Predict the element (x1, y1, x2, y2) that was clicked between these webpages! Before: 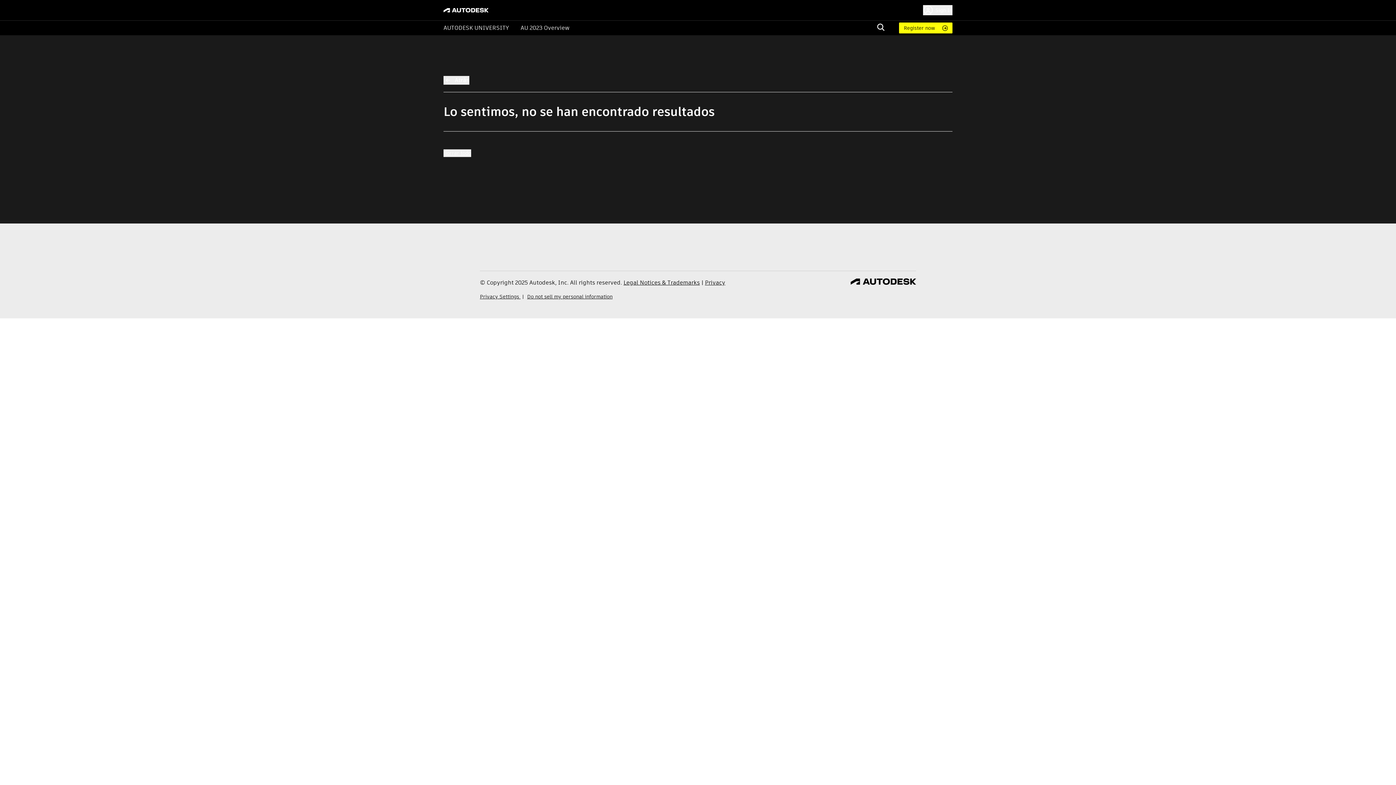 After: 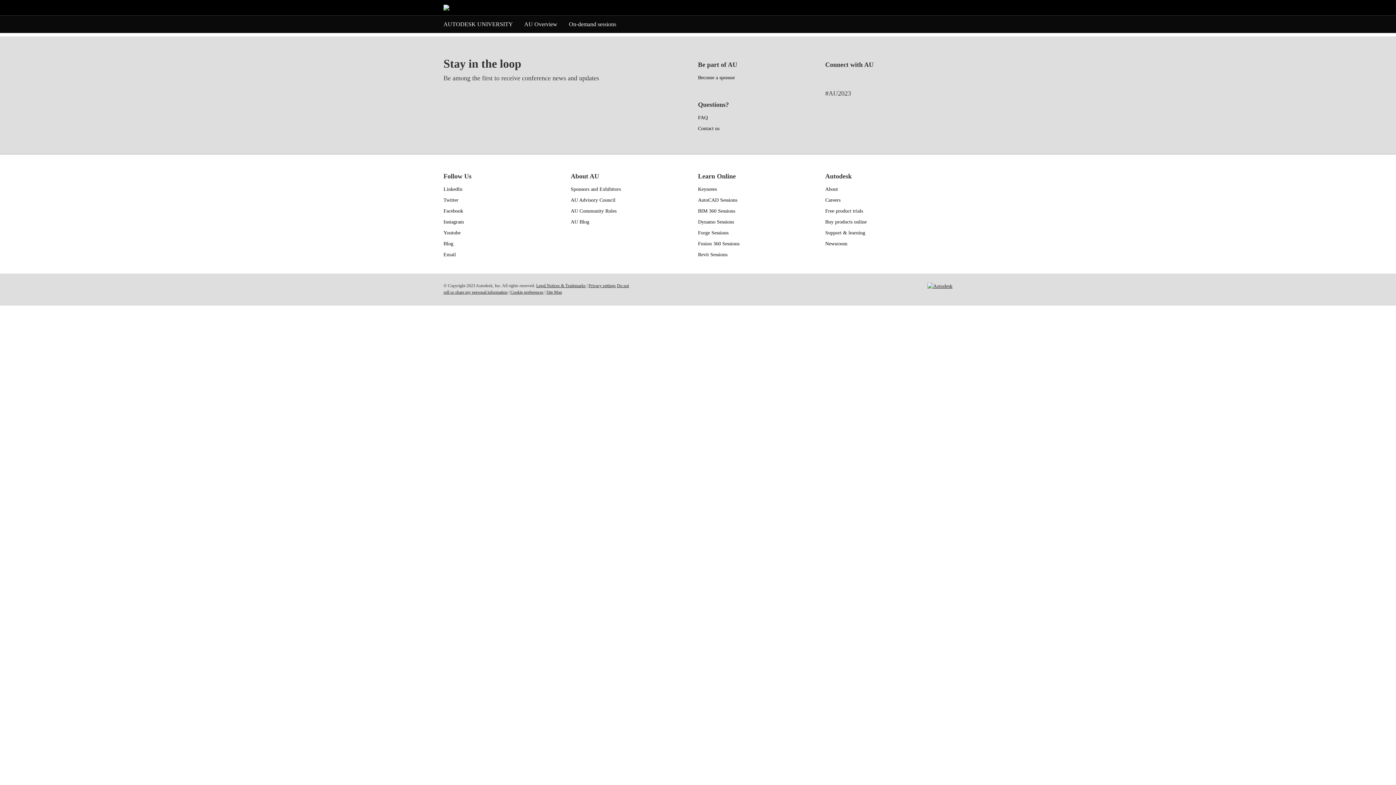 Action: label: AU 2023 Overview bbox: (520, 23, 569, 32)